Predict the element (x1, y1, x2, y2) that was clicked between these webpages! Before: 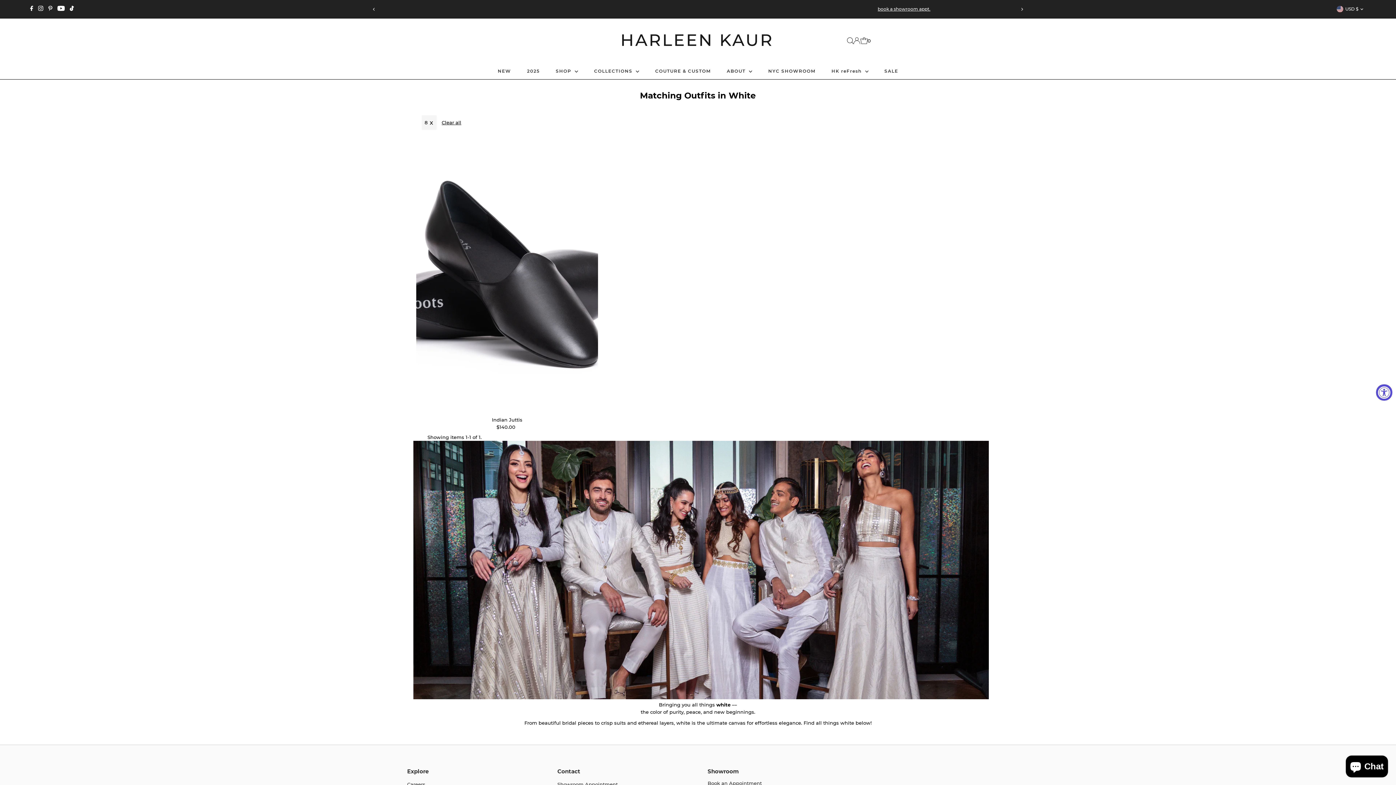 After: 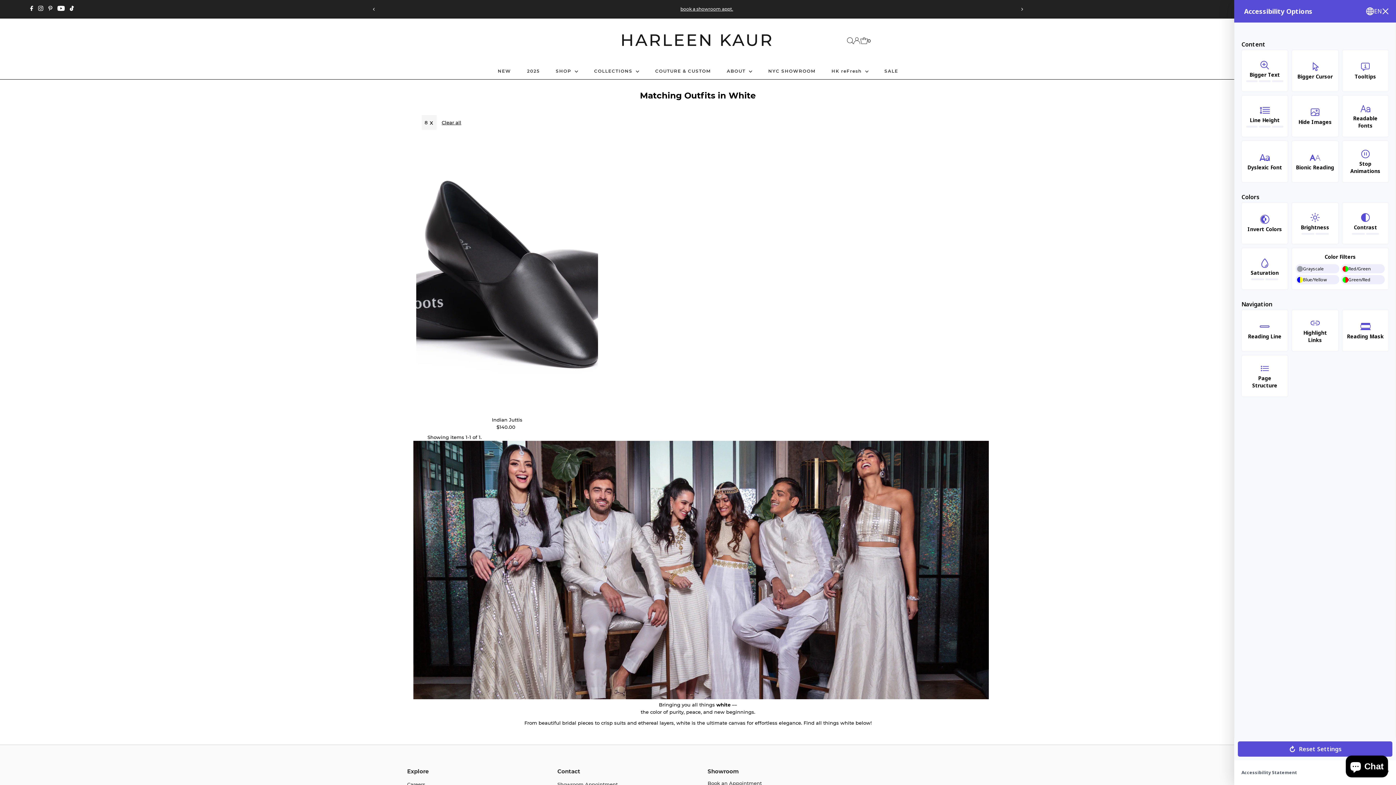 Action: label: Accessibility Widget, click to open bbox: (1376, 384, 1392, 400)